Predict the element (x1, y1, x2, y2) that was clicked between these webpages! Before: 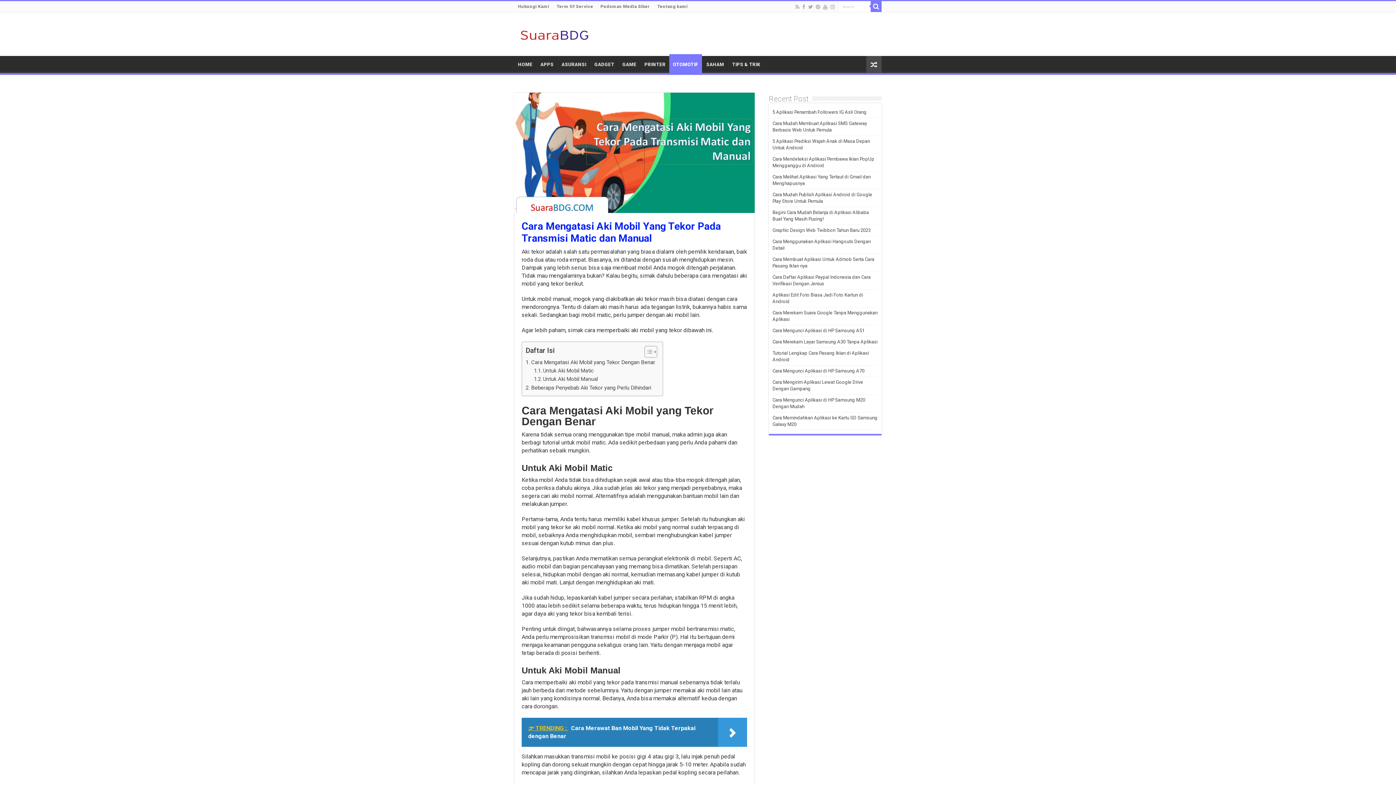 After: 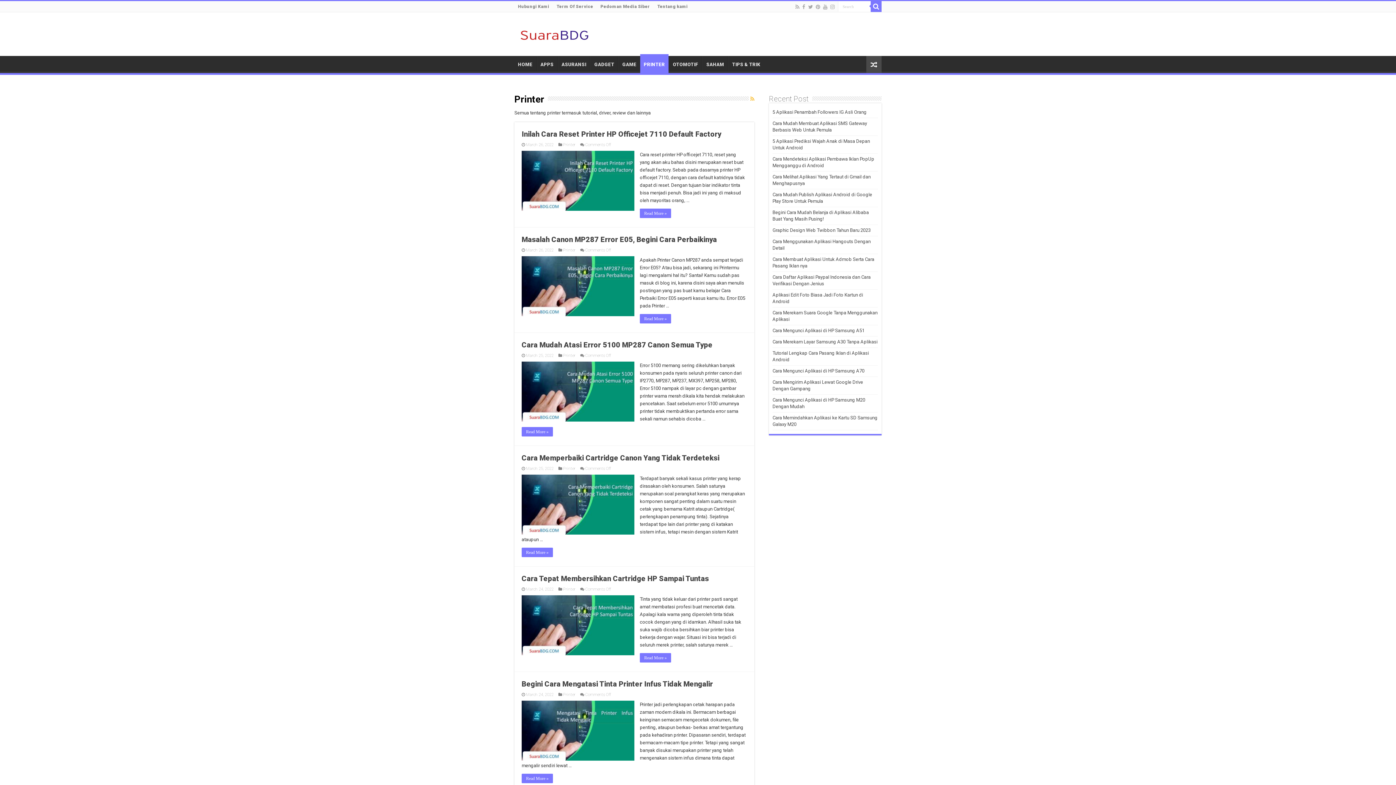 Action: label: PRINTER bbox: (640, 56, 669, 71)